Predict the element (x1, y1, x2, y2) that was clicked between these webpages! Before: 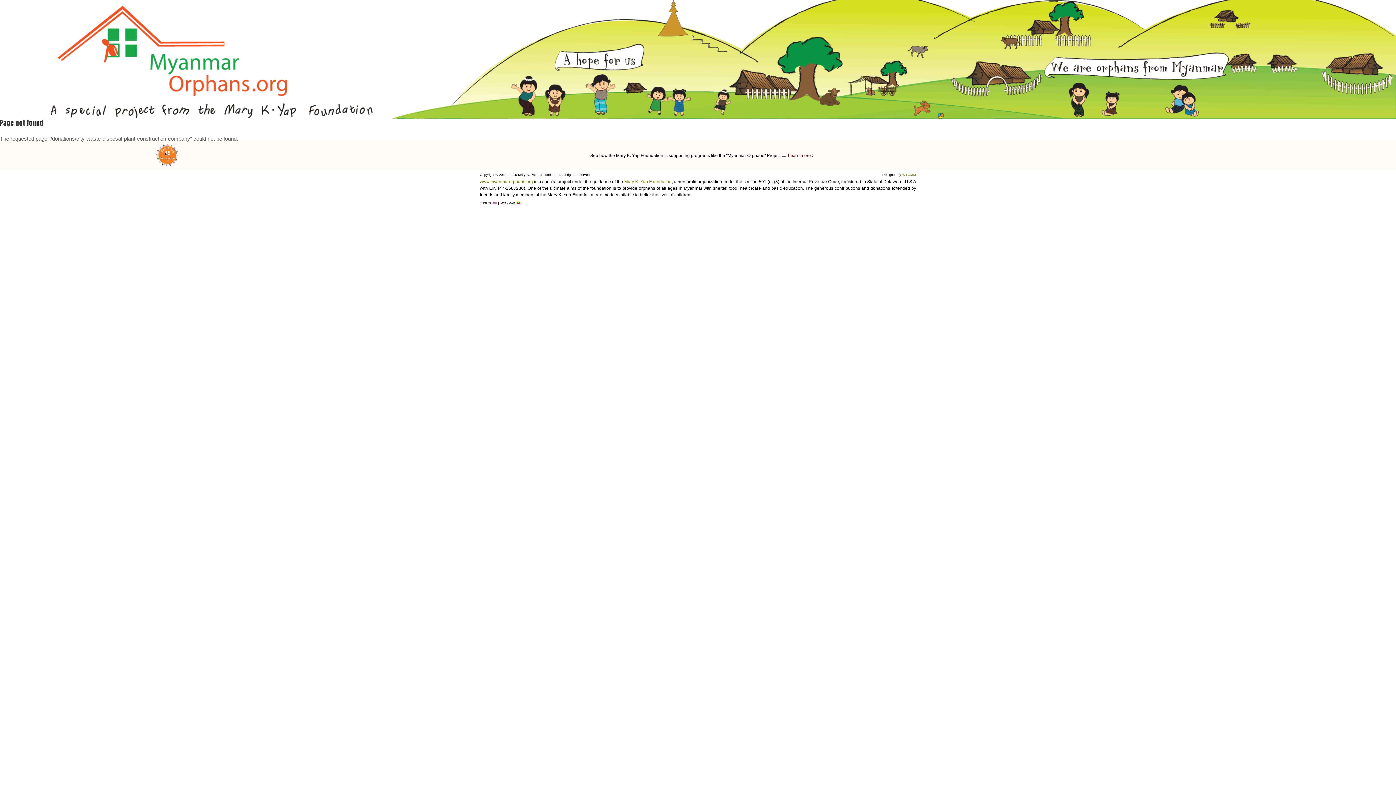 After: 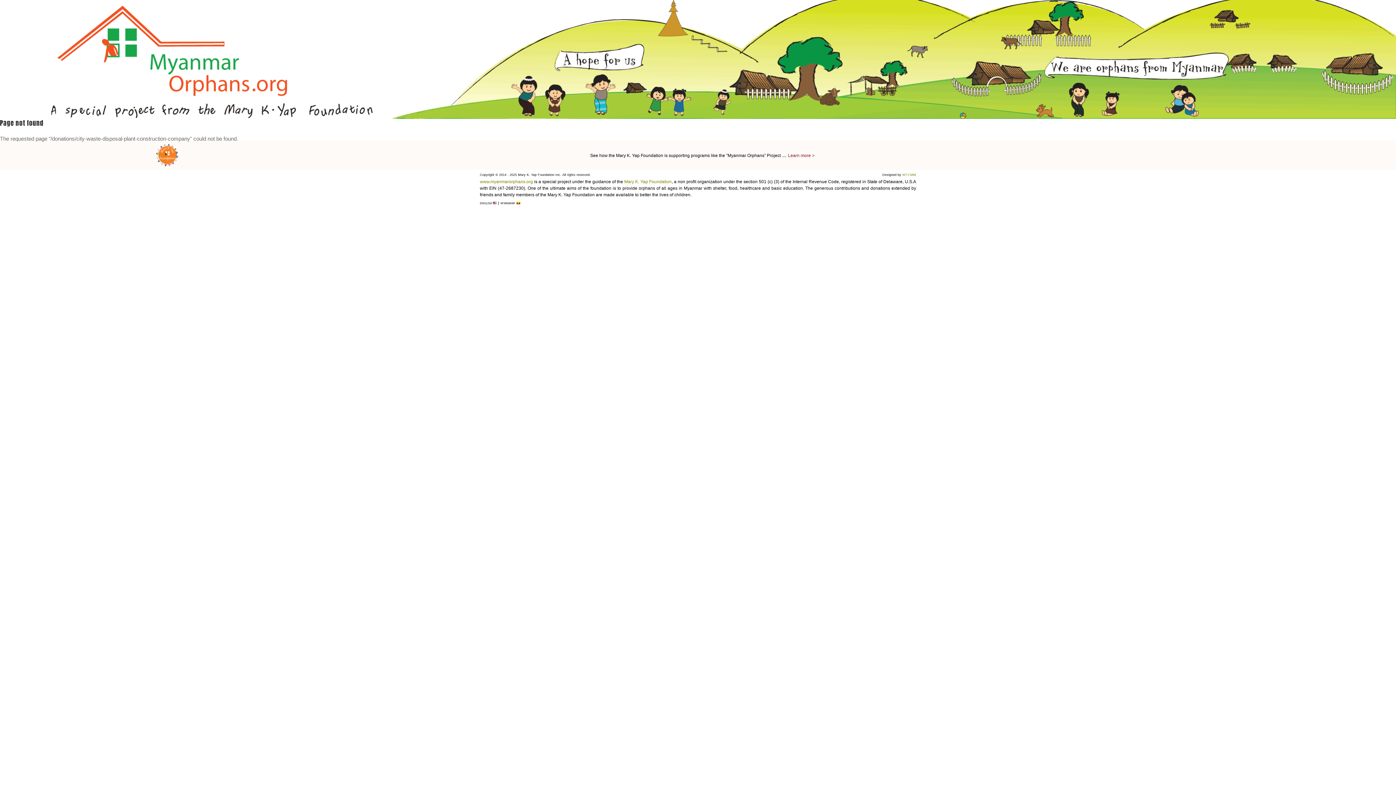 Action: label: ENGLISH  bbox: (480, 201, 498, 205)